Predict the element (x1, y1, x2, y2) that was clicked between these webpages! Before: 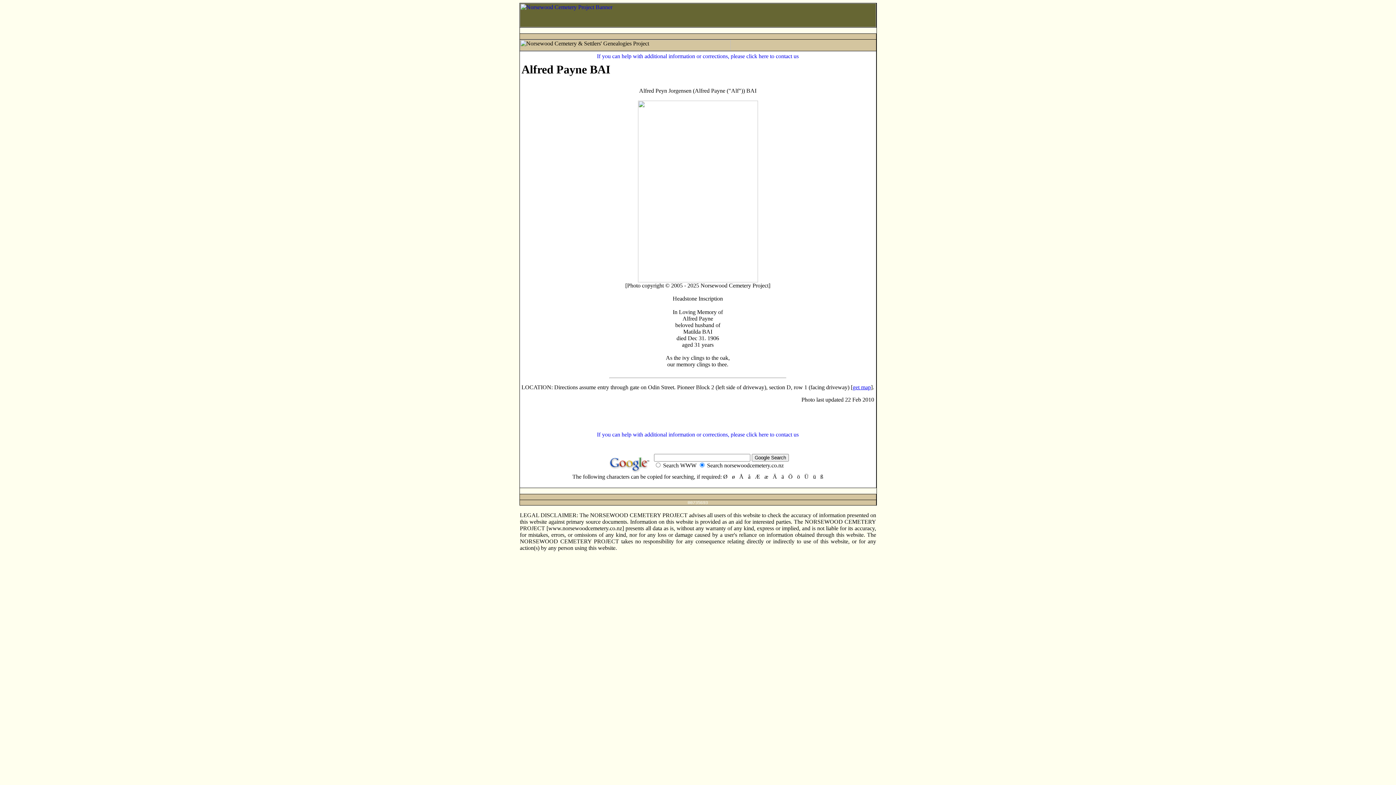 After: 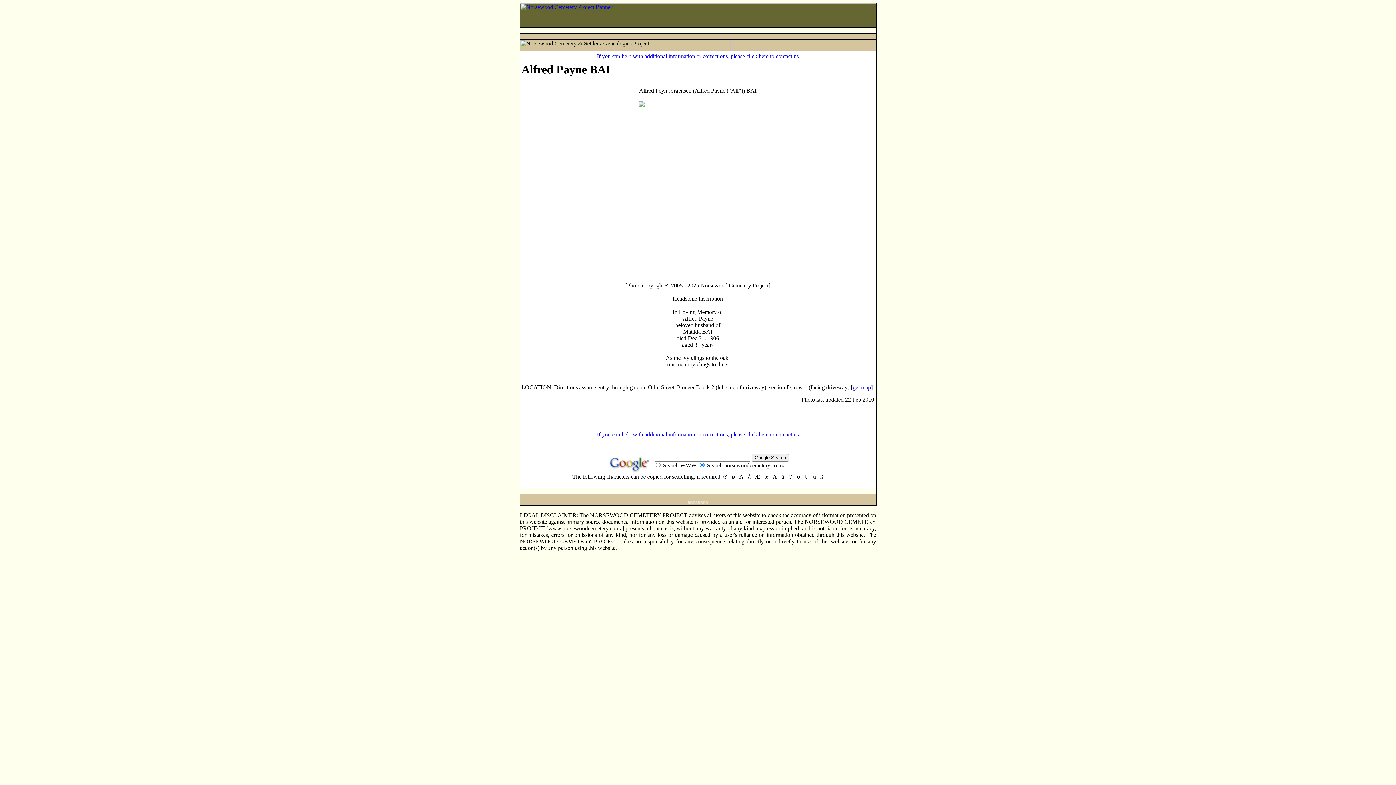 Action: bbox: (687, 500, 708, 506)